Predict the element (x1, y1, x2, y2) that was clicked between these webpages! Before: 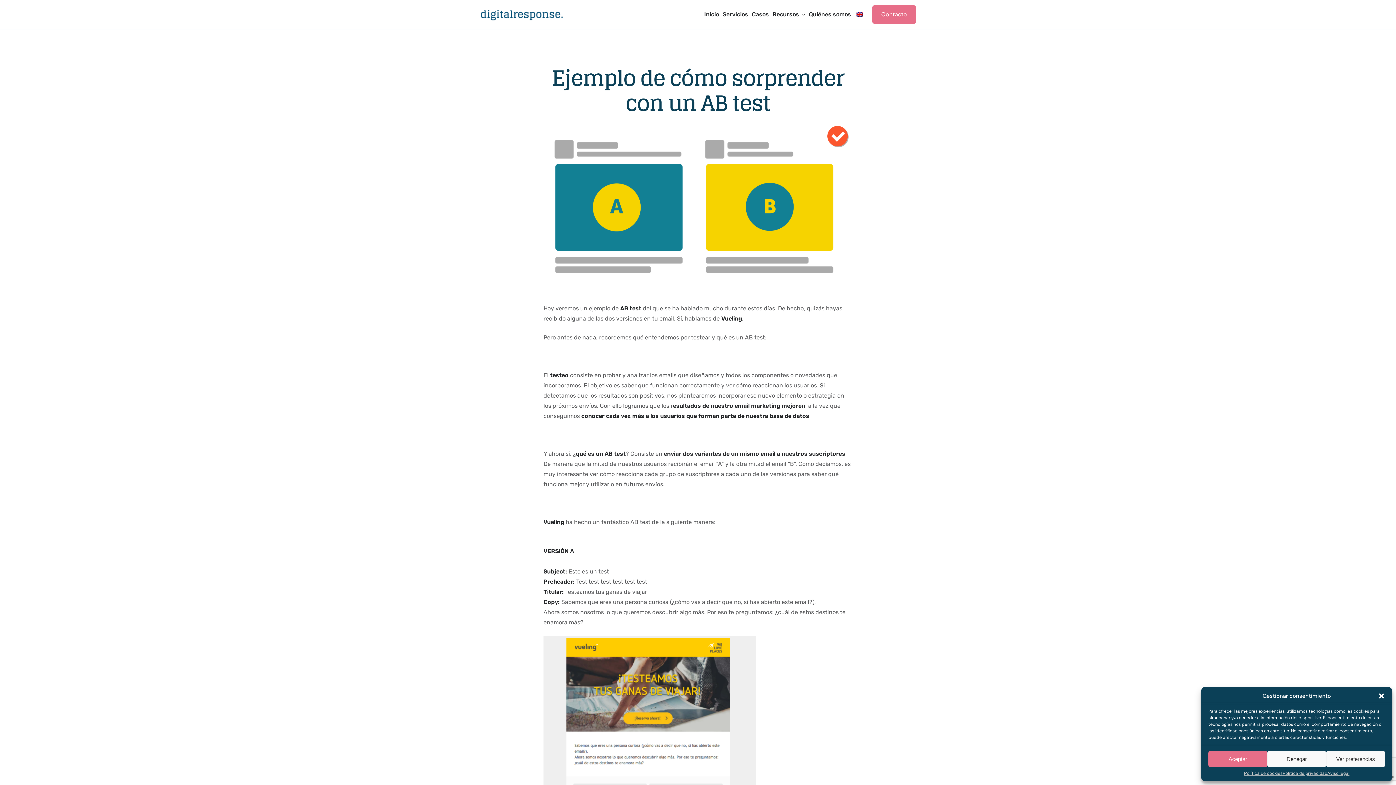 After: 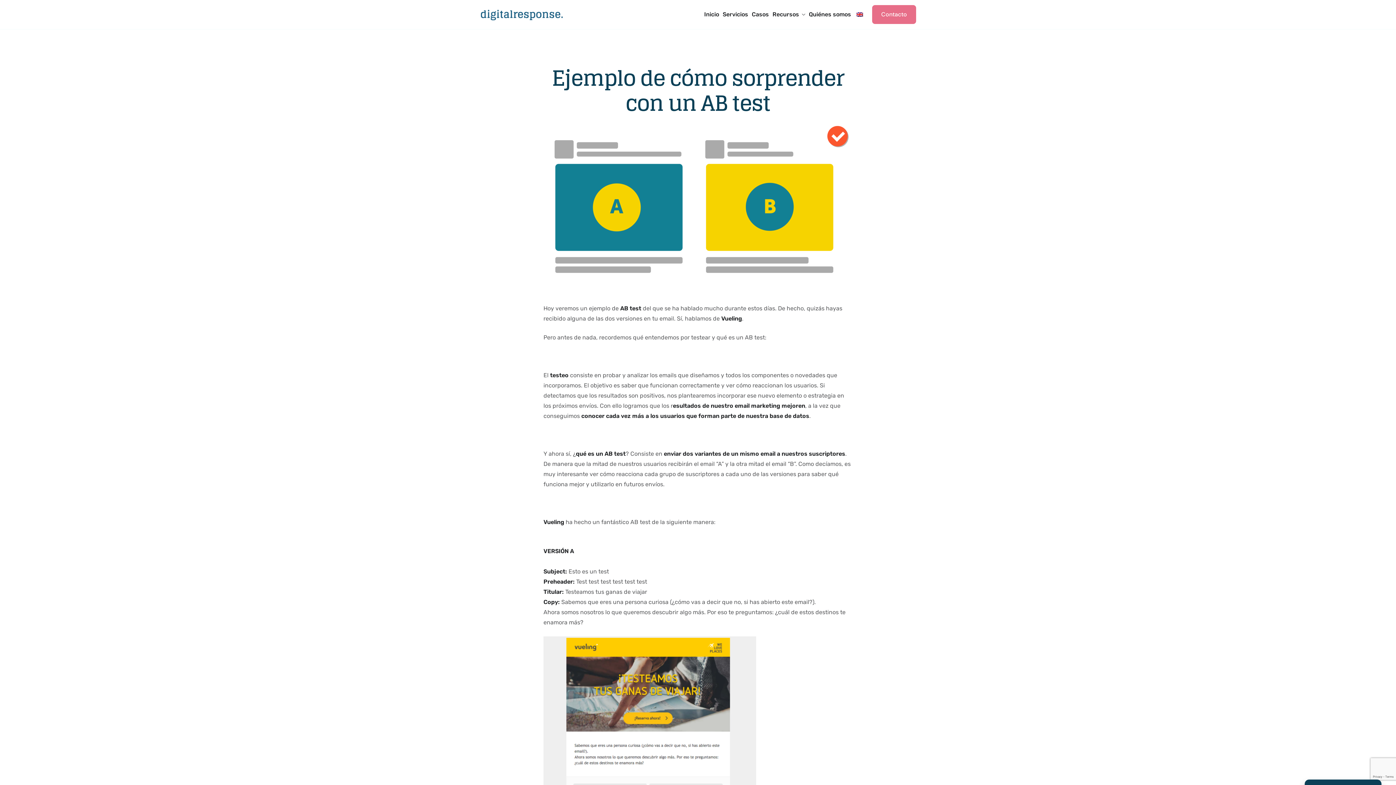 Action: label: Cerrar ventana bbox: (1378, 692, 1385, 700)